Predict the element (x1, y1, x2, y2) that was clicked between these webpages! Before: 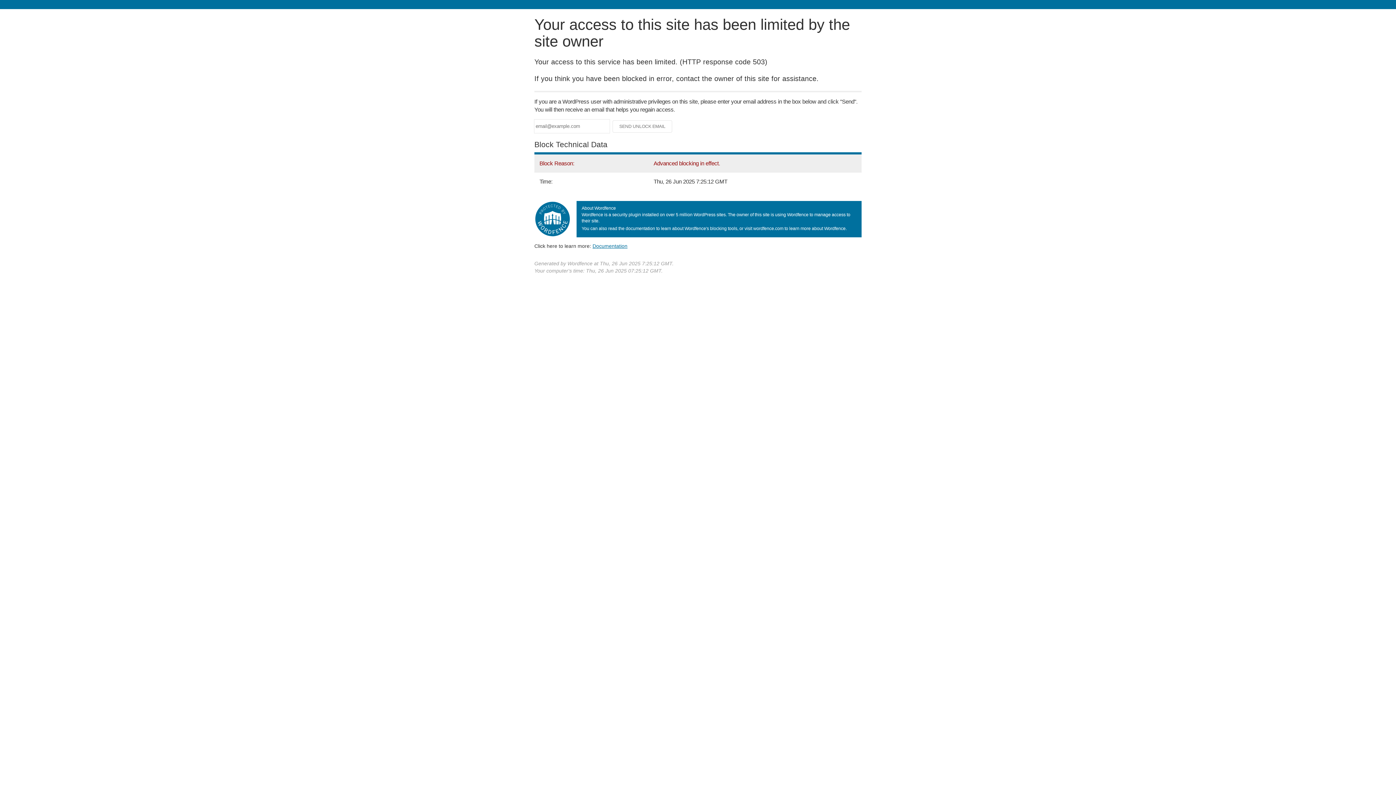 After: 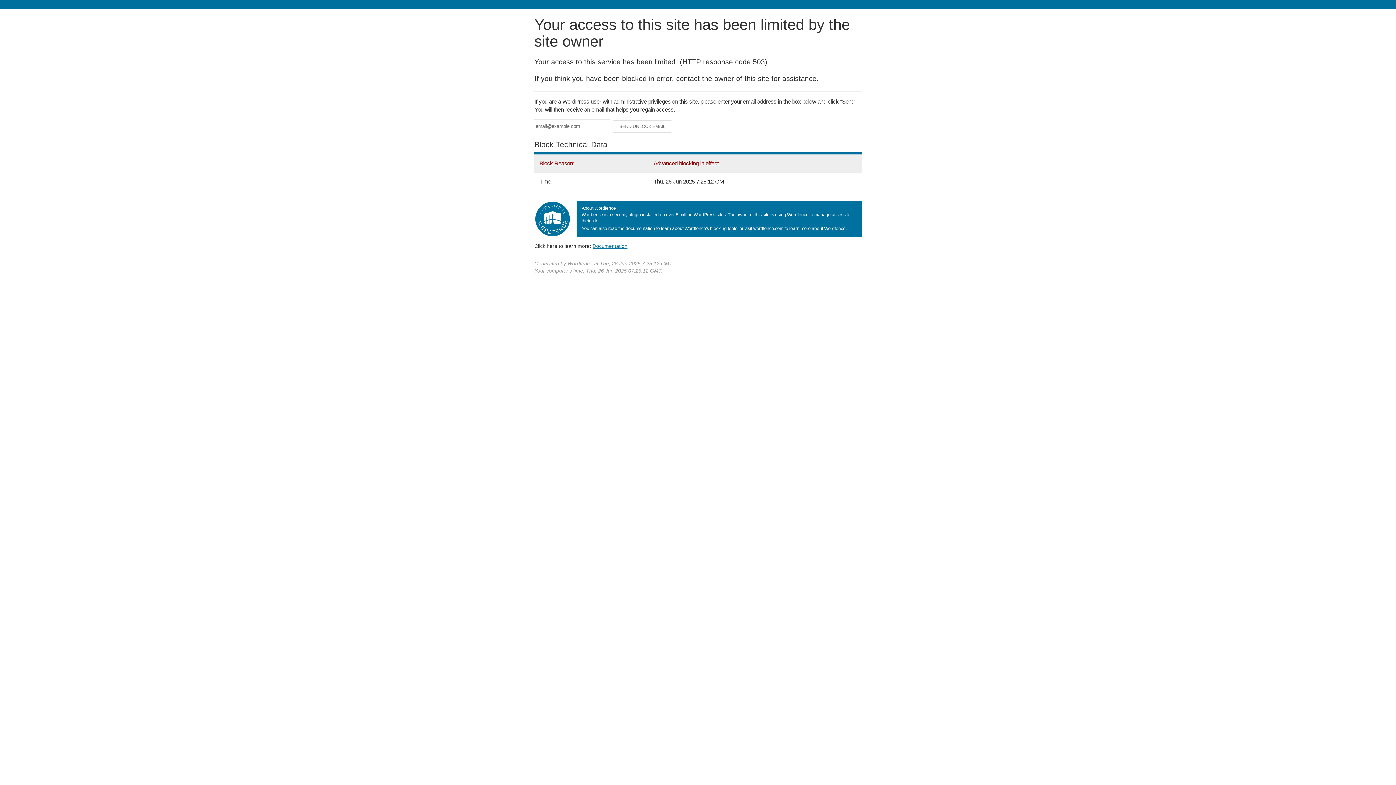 Action: bbox: (592, 243, 627, 248) label: Documentation